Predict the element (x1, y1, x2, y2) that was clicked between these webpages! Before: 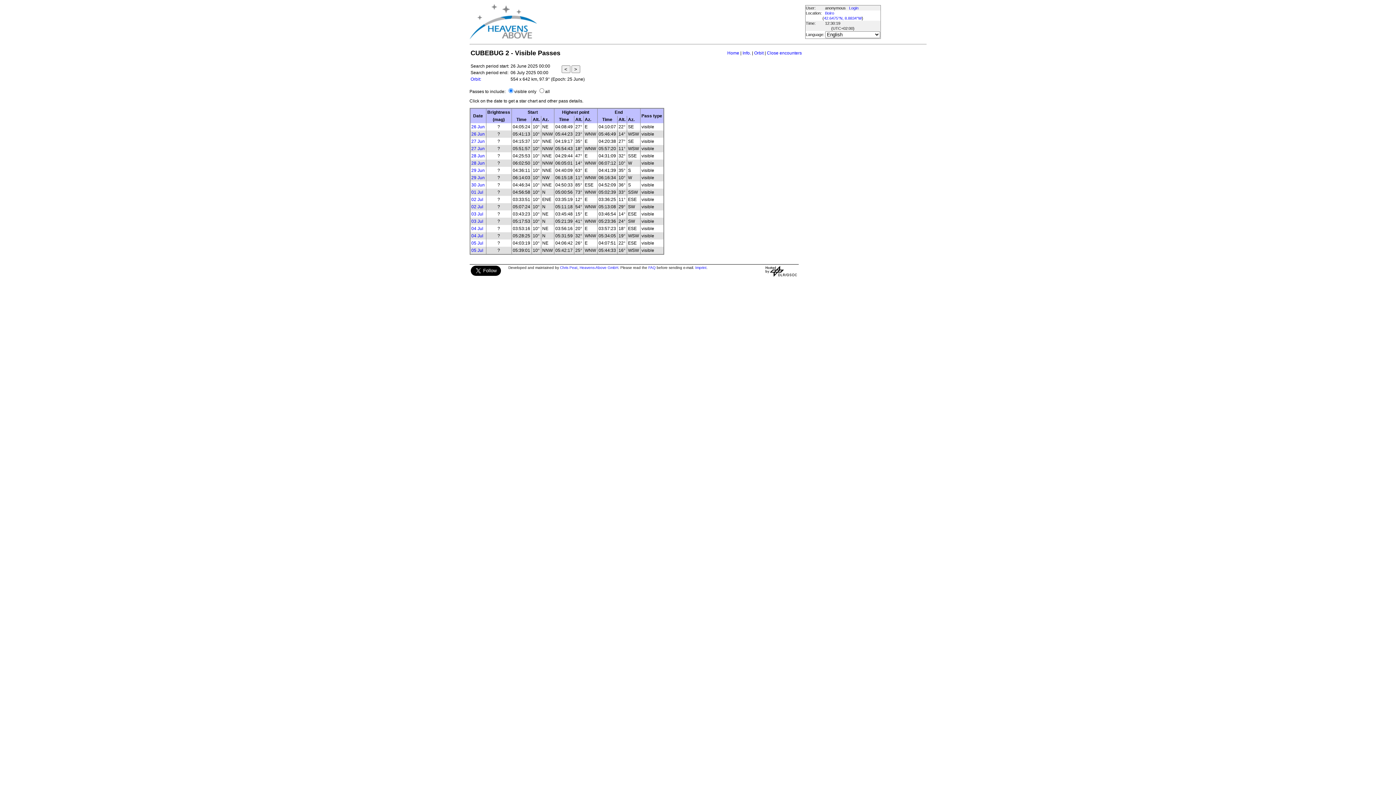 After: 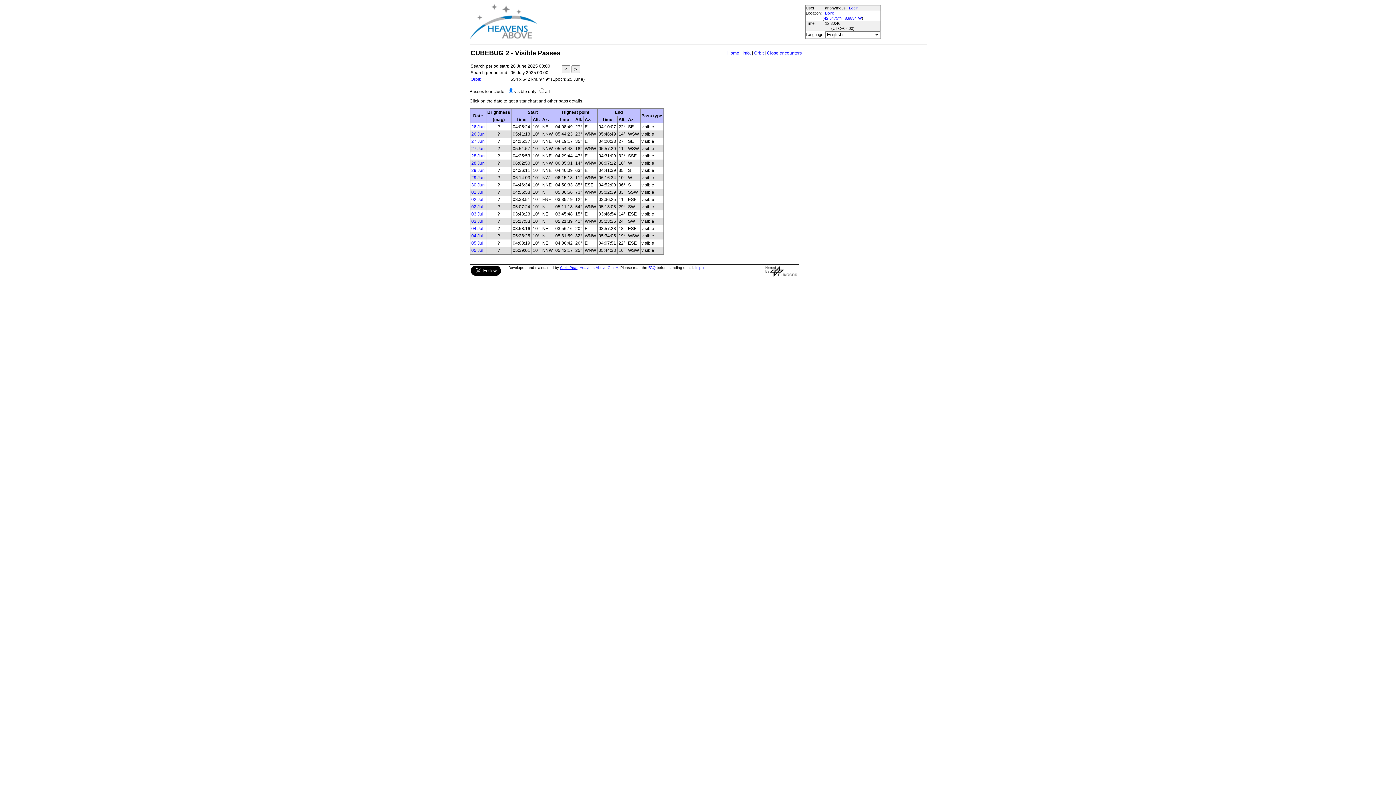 Action: bbox: (560, 265, 577, 269) label: Chris Peat